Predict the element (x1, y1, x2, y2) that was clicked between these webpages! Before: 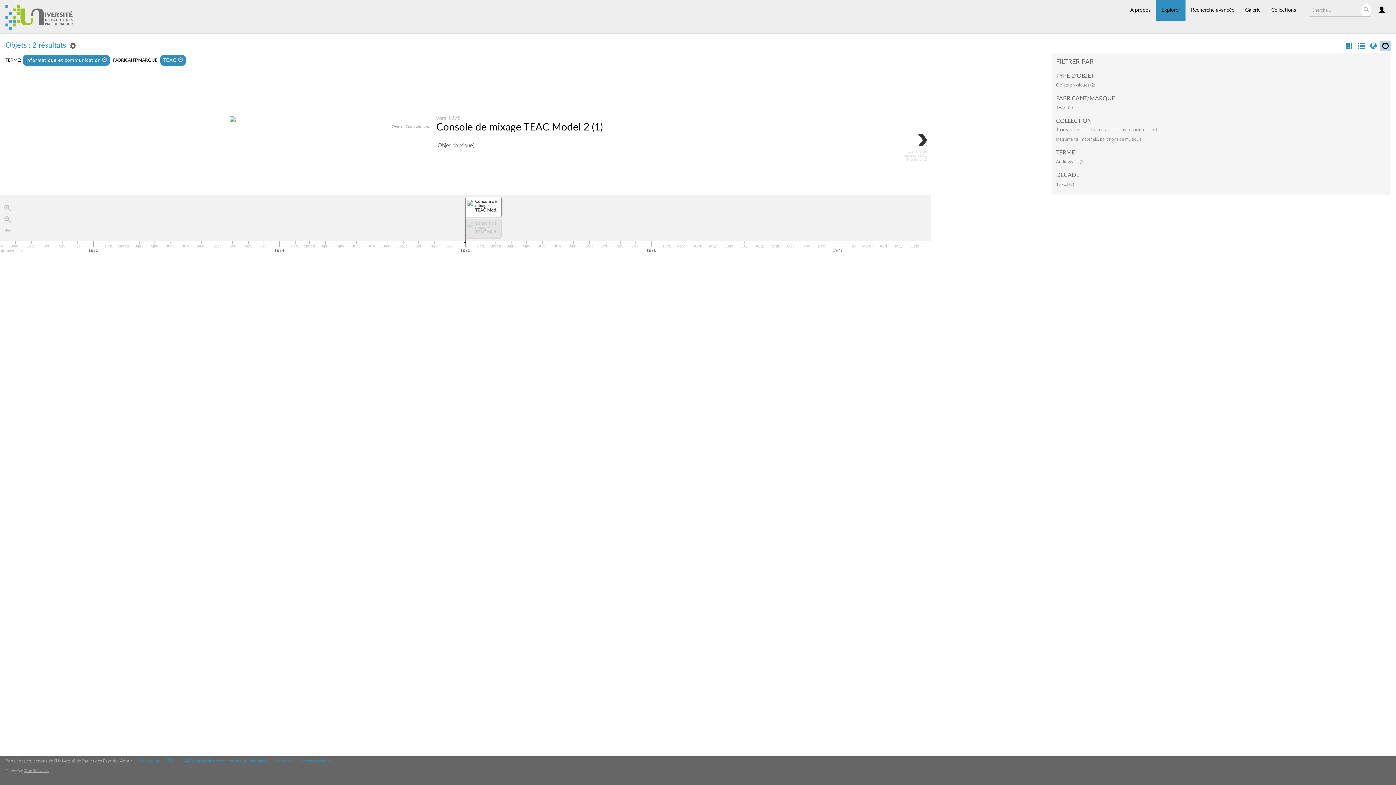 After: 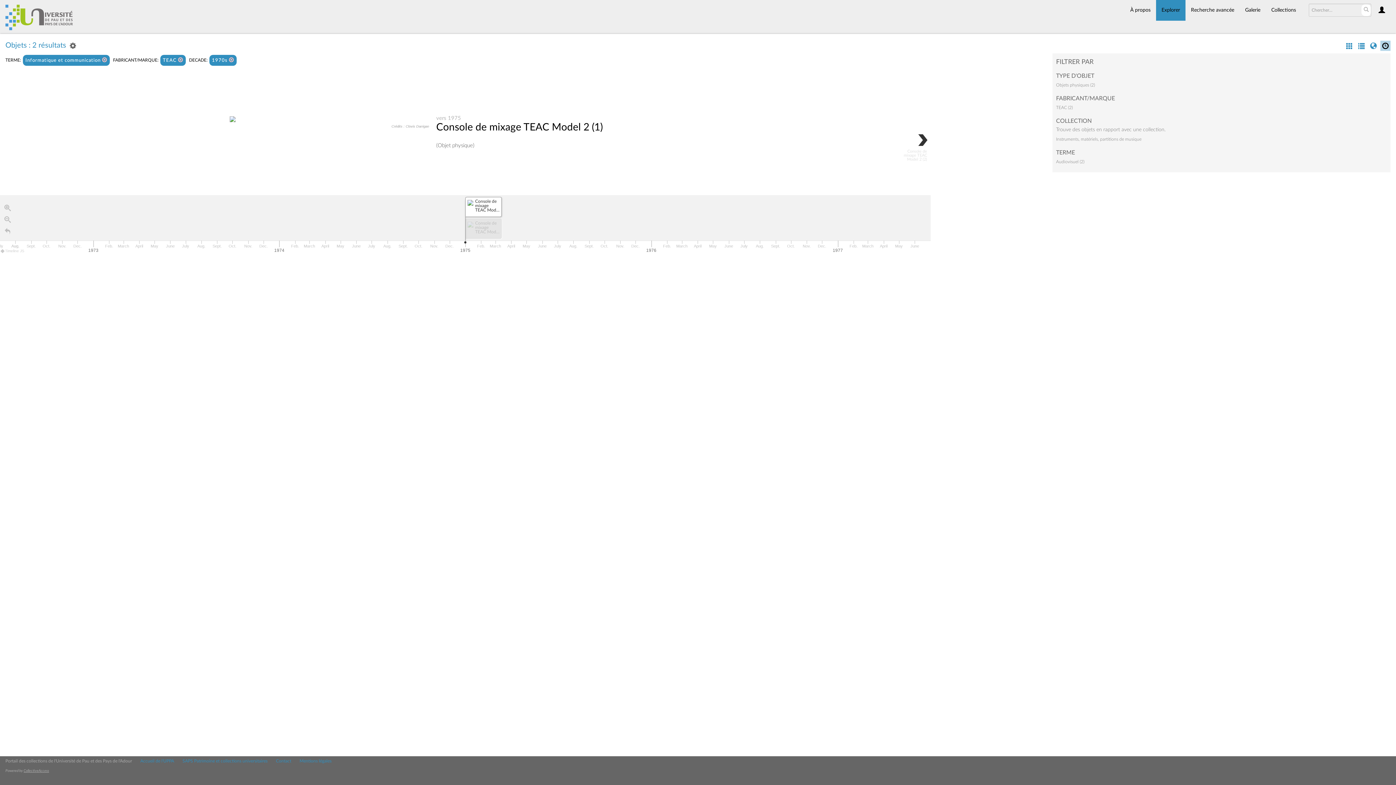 Action: label: 1970s (2) bbox: (1056, 182, 1074, 186)